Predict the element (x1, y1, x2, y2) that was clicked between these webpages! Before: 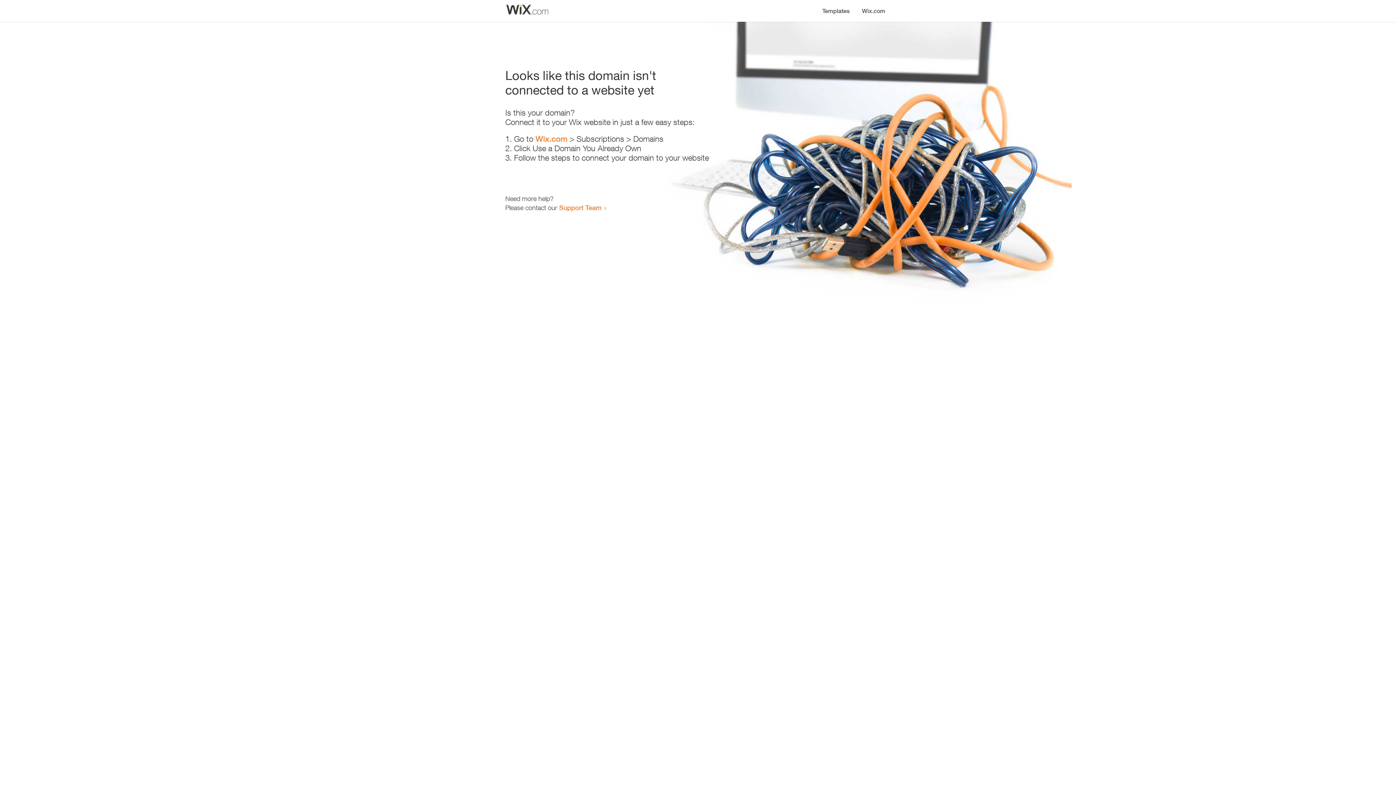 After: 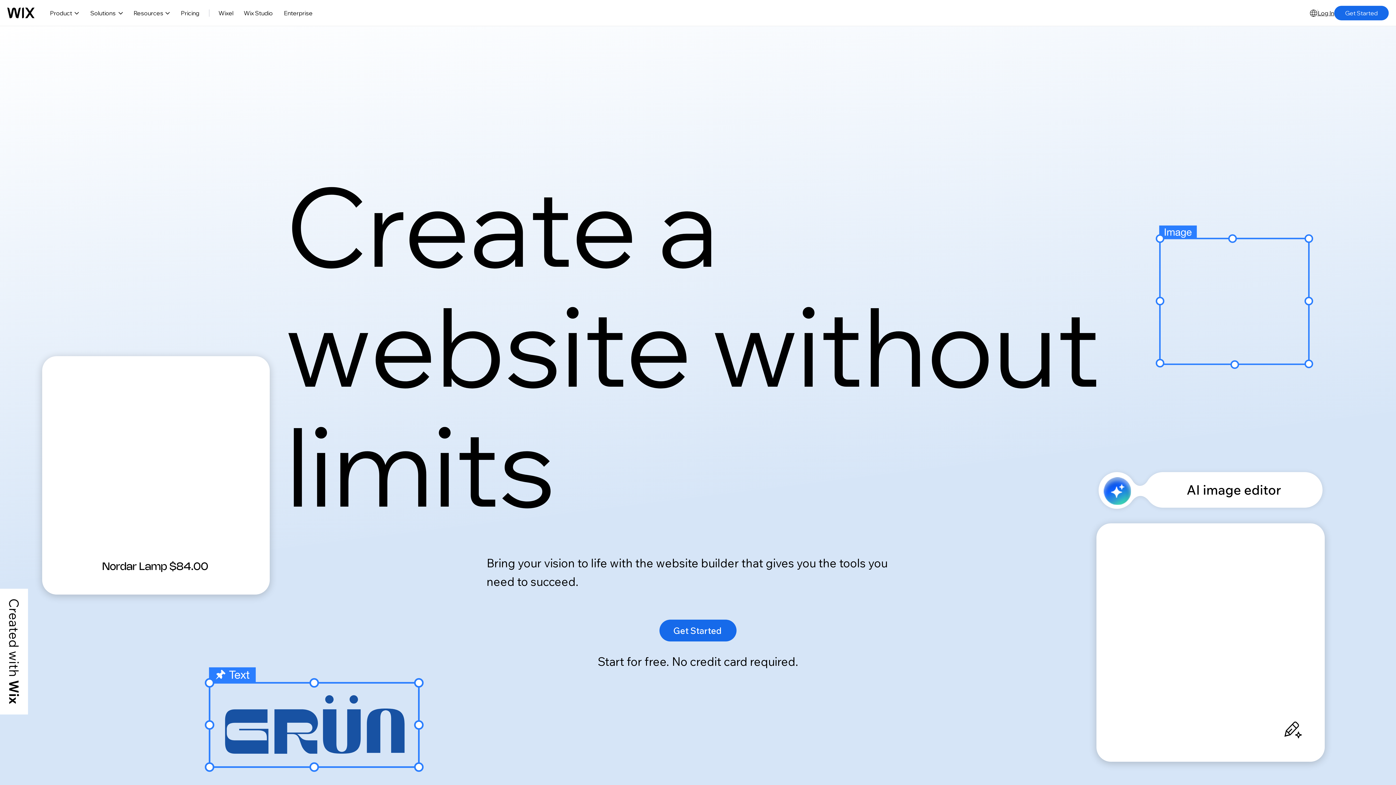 Action: label: Wix.com bbox: (856, 0, 890, 14)